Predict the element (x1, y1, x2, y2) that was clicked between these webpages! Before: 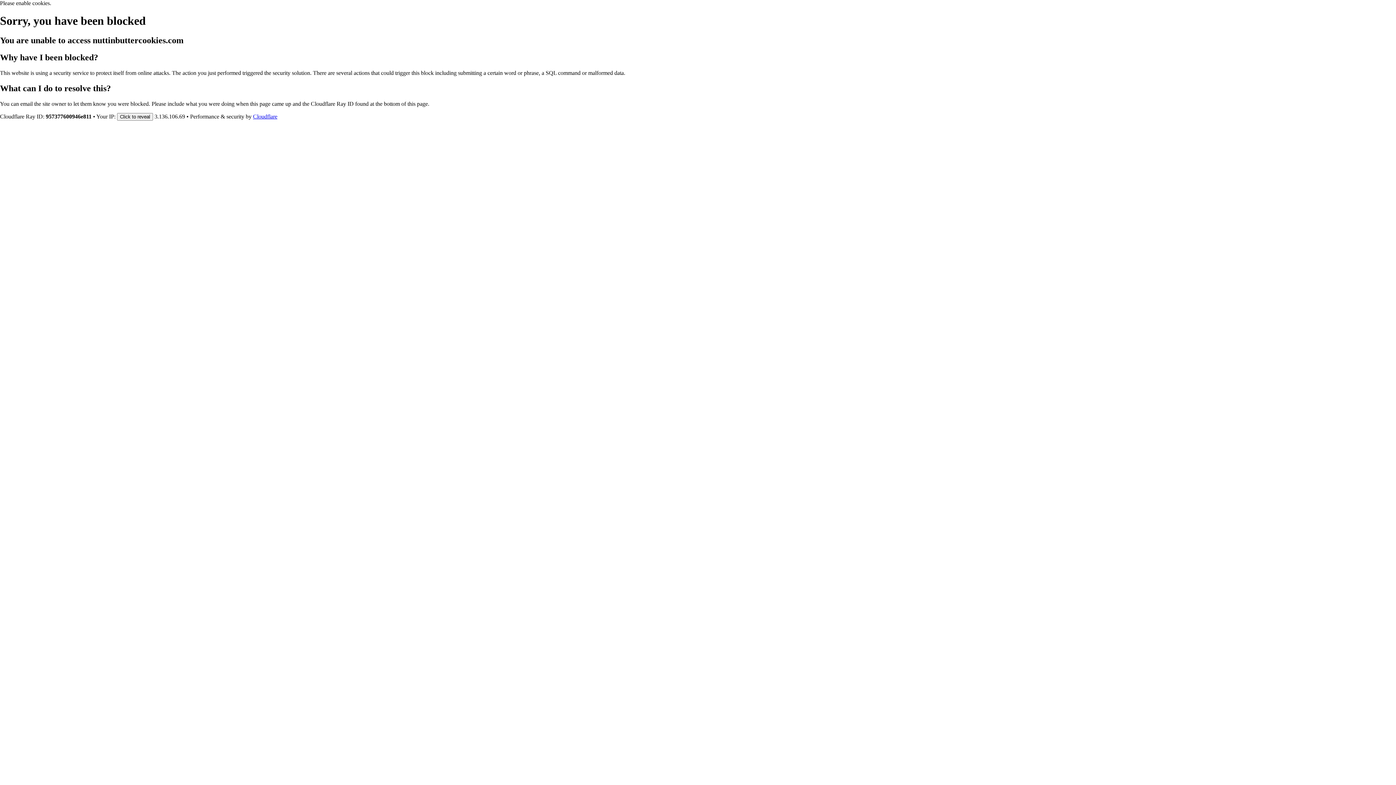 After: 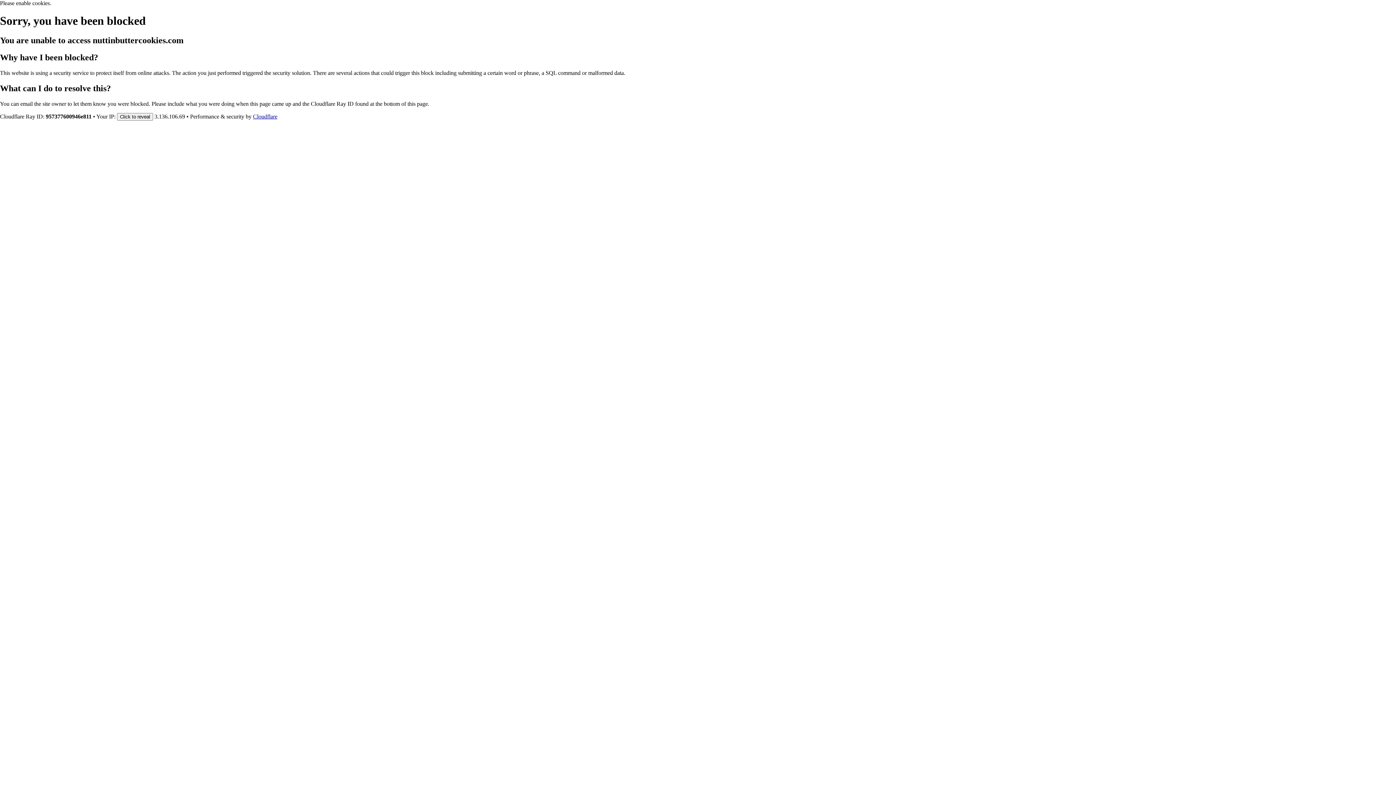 Action: label: Cloudflare bbox: (253, 113, 277, 119)